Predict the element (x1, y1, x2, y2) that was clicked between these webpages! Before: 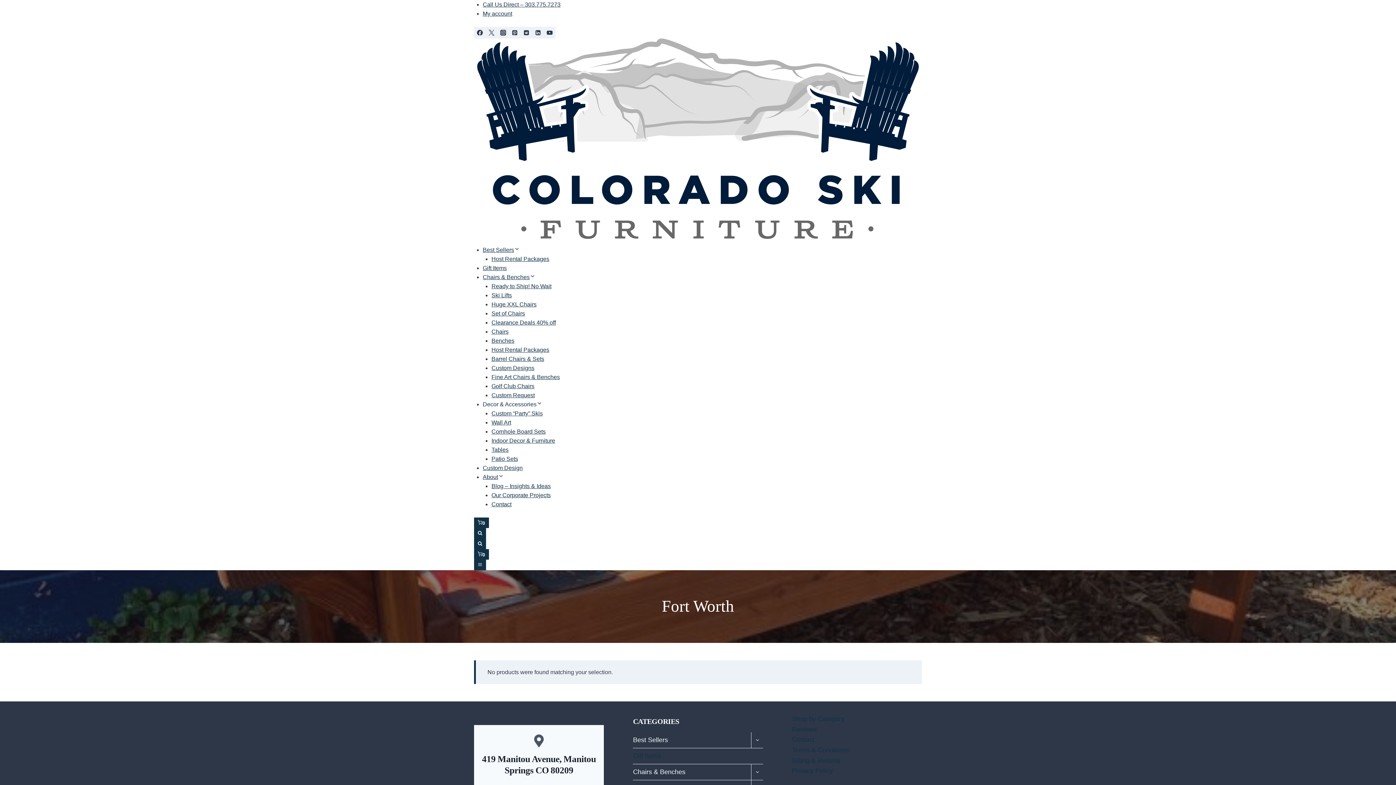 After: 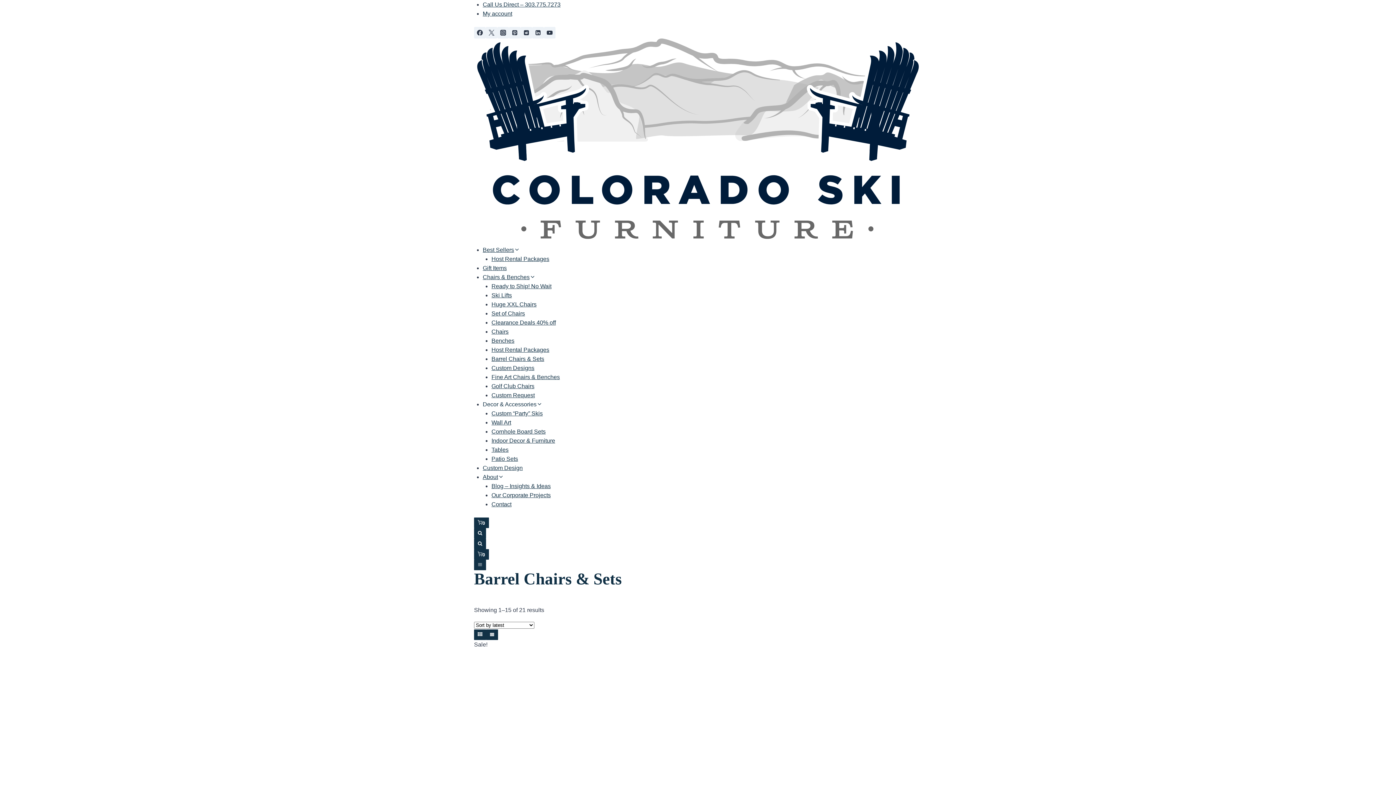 Action: bbox: (491, 355, 544, 362) label: Barrel Chairs & Sets